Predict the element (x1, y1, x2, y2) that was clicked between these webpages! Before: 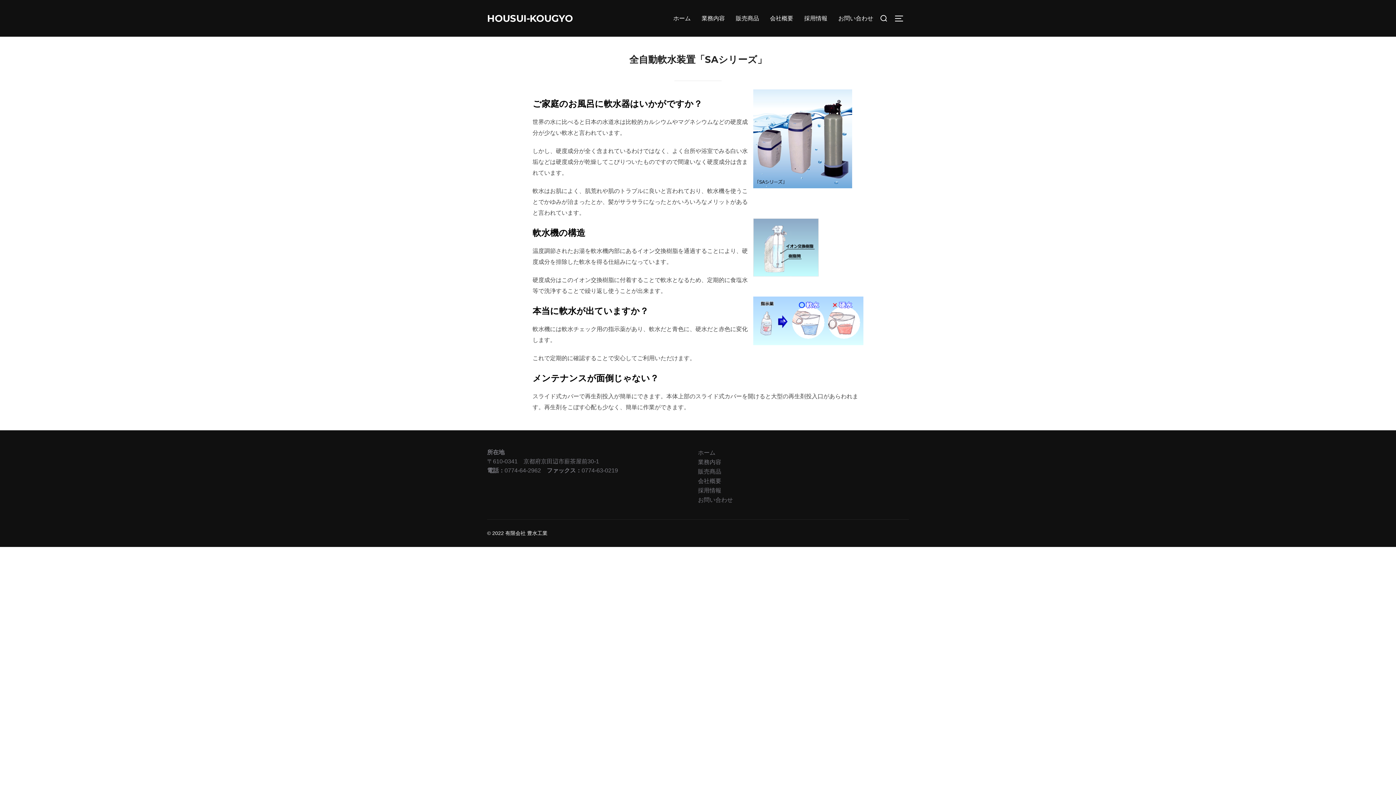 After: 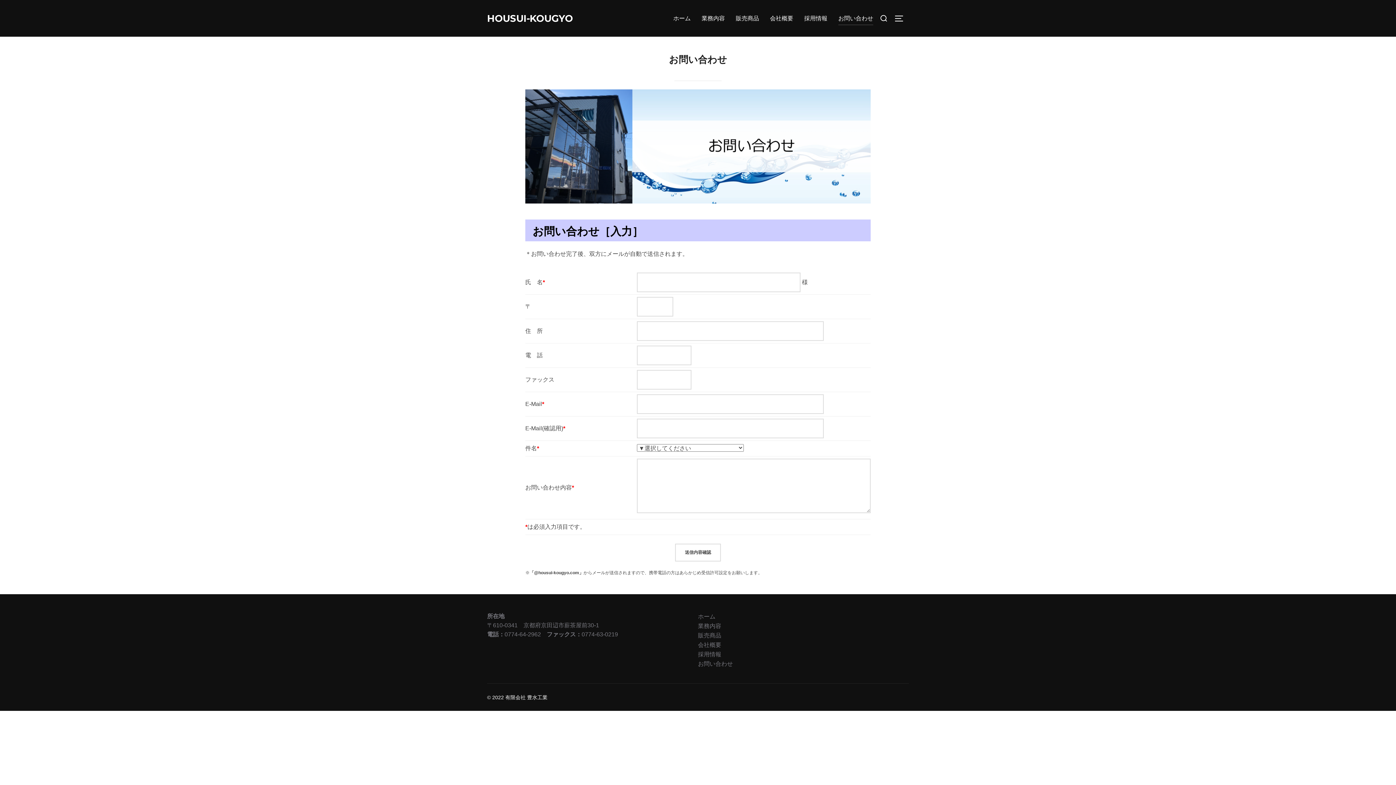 Action: label: お問い合わせ bbox: (838, 11, 873, 25)